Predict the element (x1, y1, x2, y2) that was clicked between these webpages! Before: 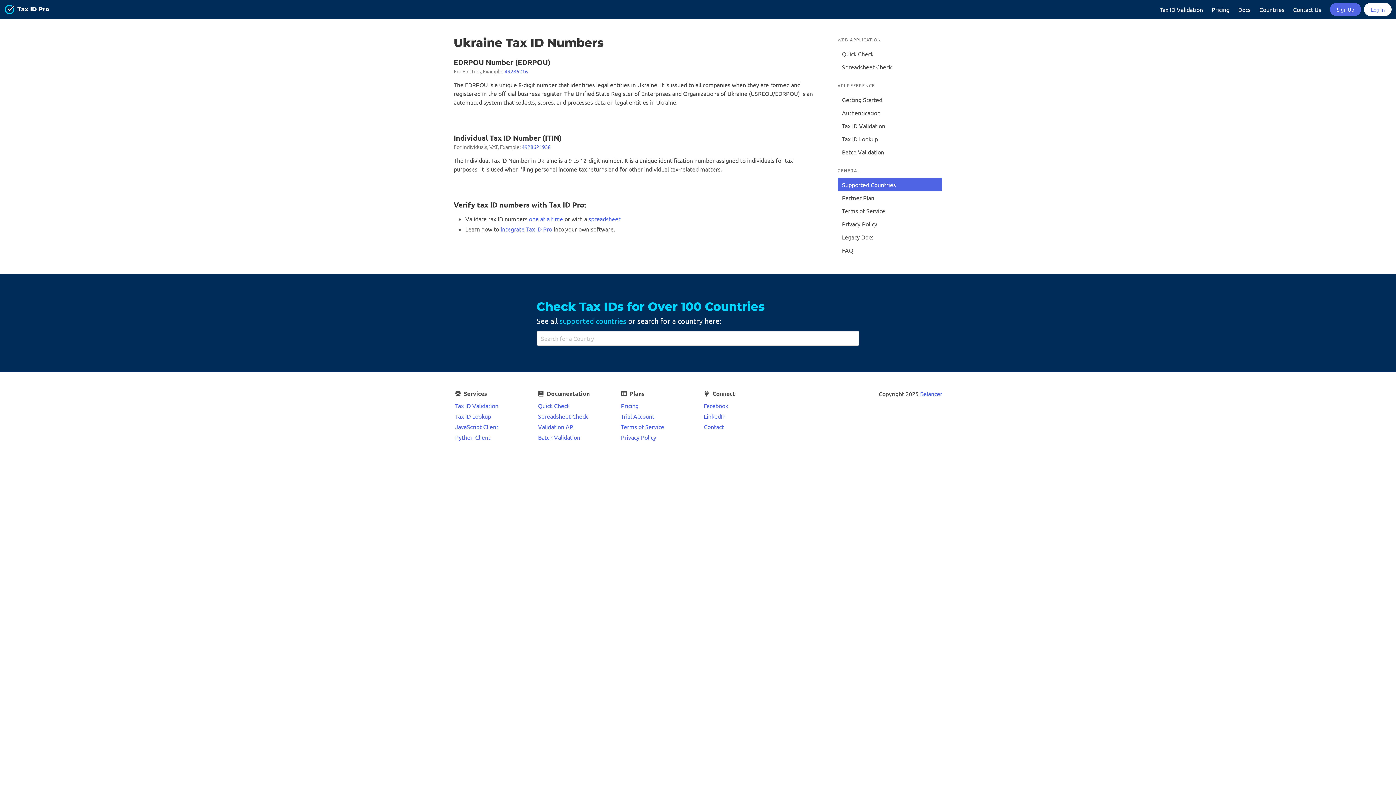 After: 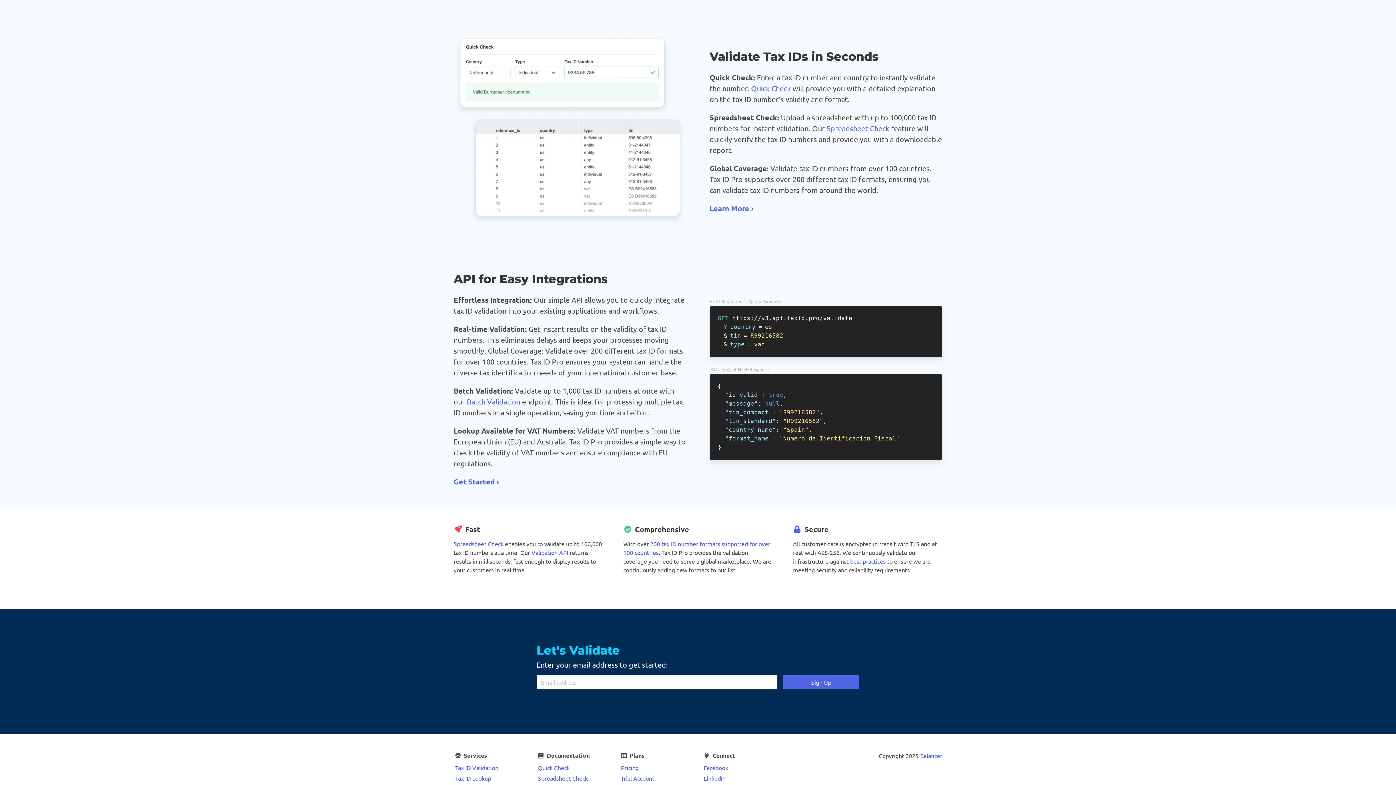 Action: label: Tax ID Validation bbox: (1155, 0, 1207, 18)